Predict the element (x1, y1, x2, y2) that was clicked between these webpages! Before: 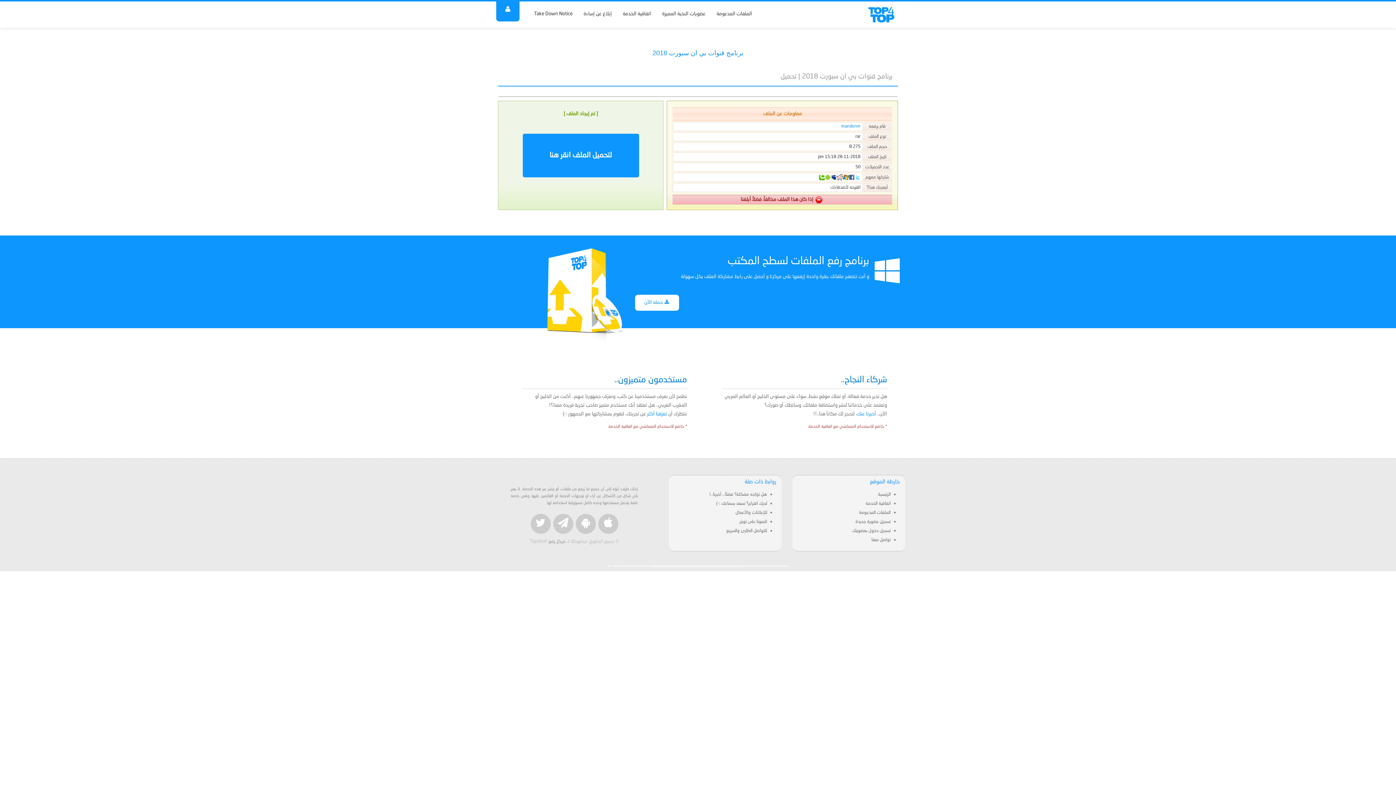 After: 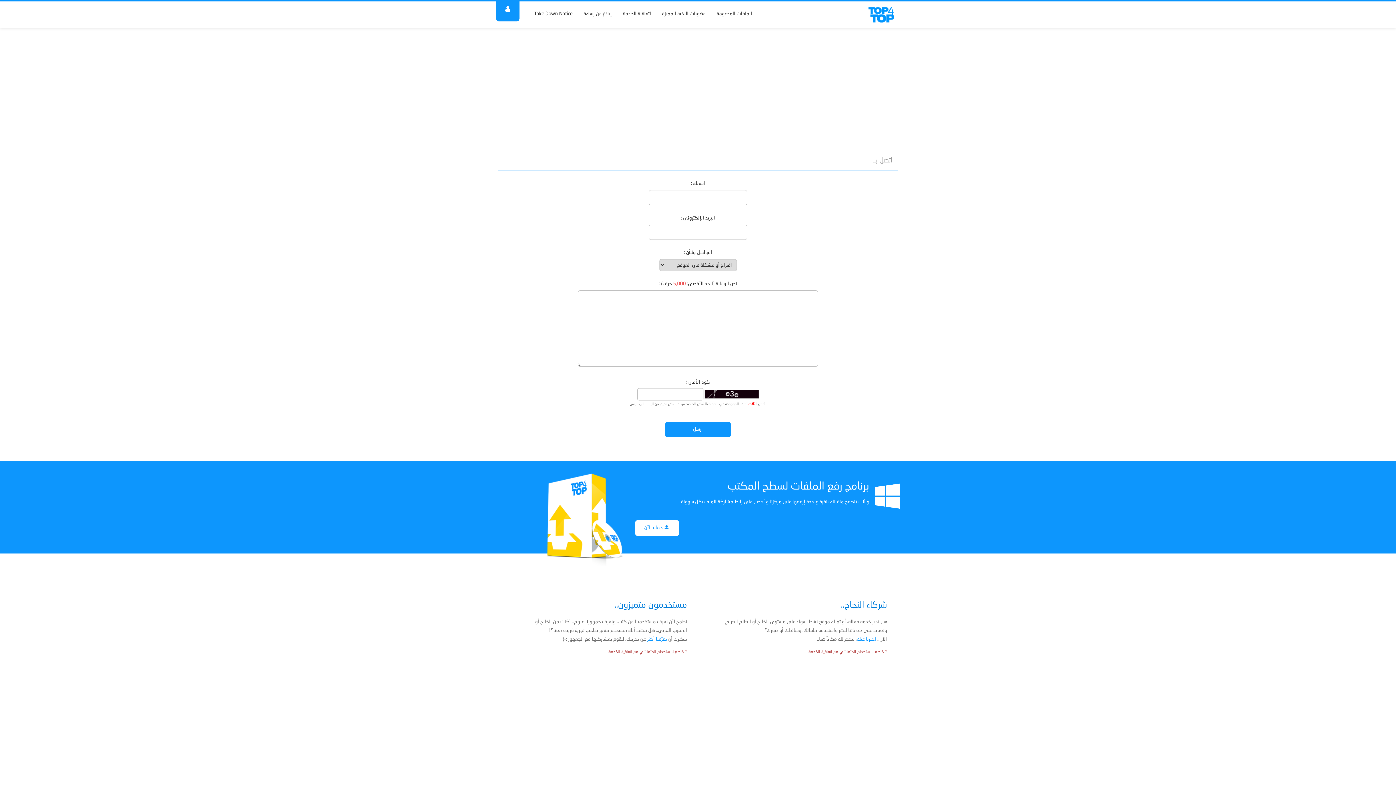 Action: label: هل تواجه مشكلة؟ فضلاً.. أخبرنا..! bbox: (709, 492, 767, 497)